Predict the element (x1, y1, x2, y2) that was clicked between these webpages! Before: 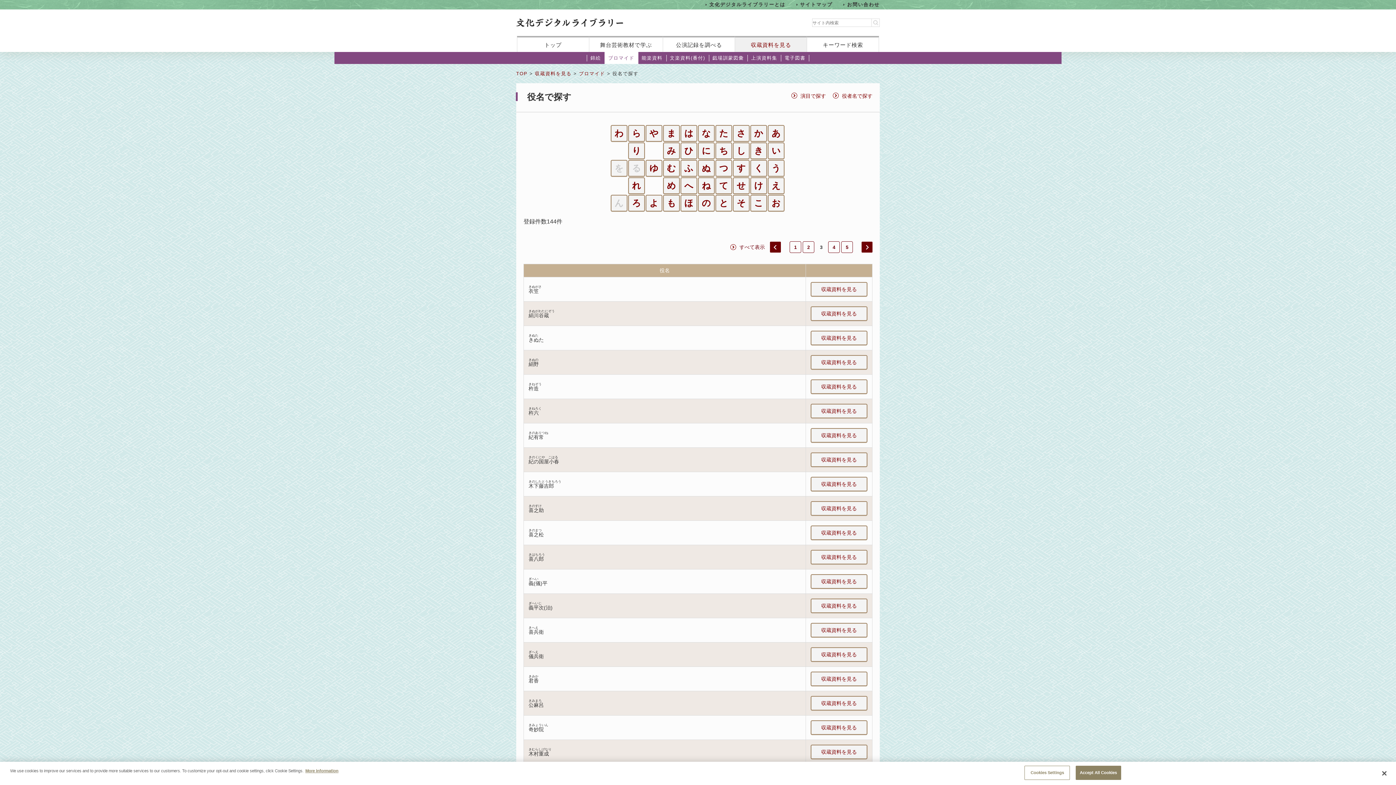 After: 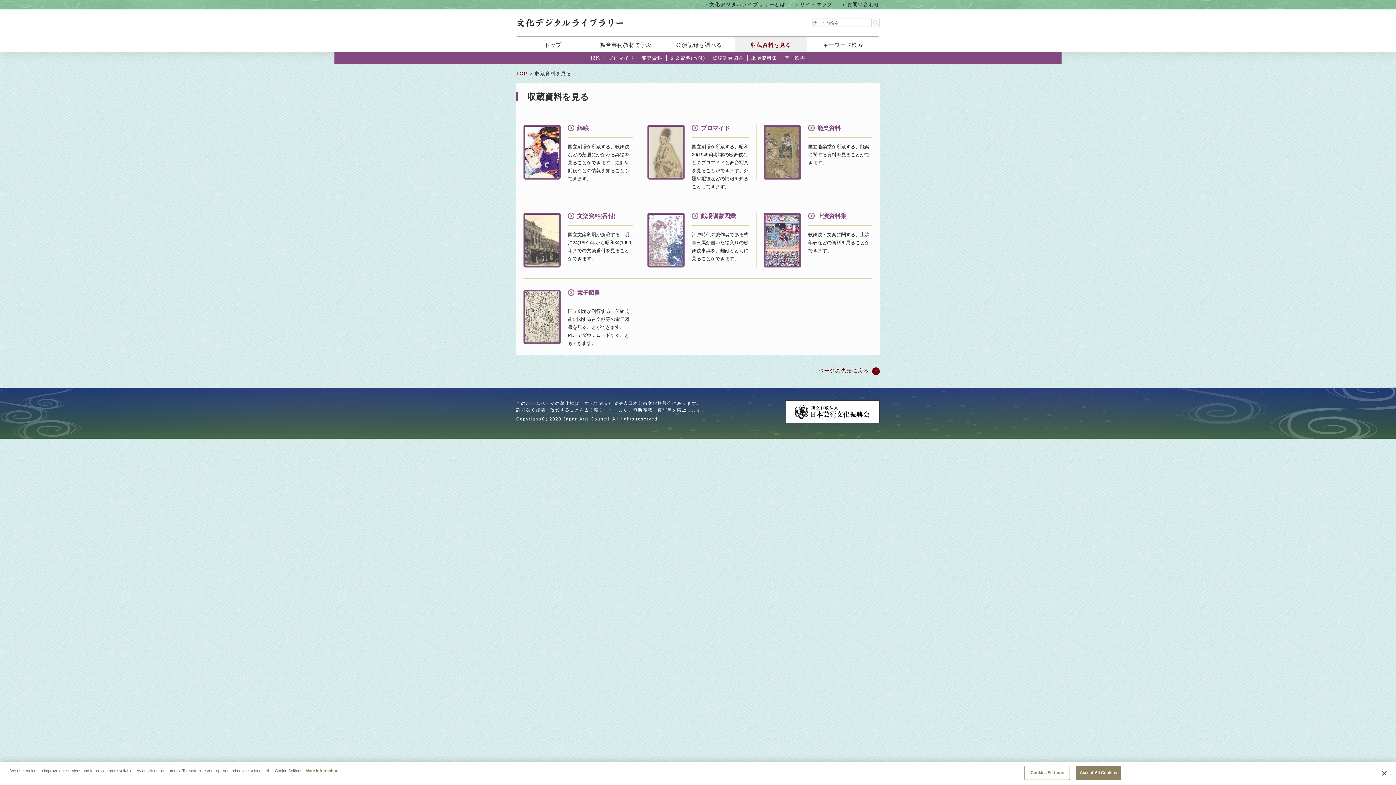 Action: label: 収蔵資料を見る bbox: (735, 37, 807, 52)